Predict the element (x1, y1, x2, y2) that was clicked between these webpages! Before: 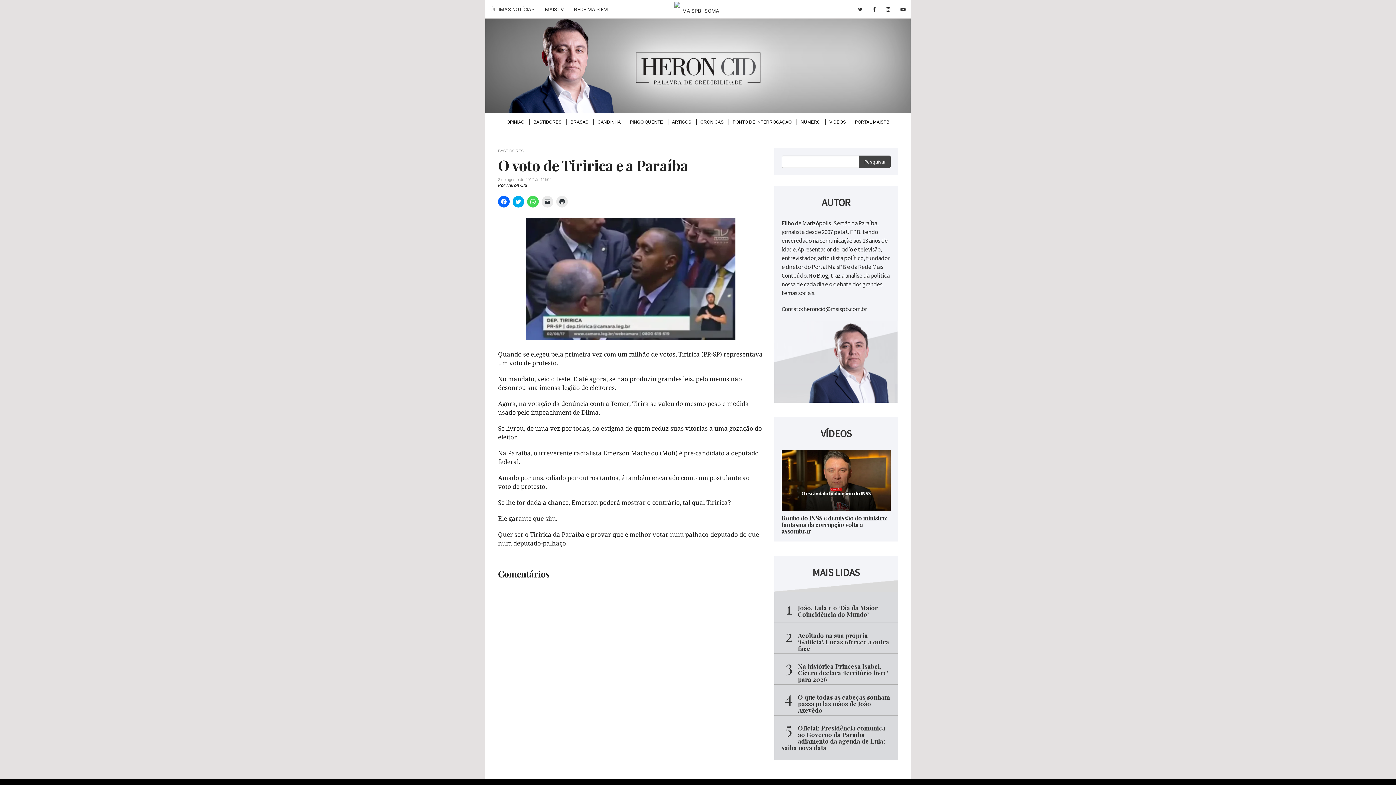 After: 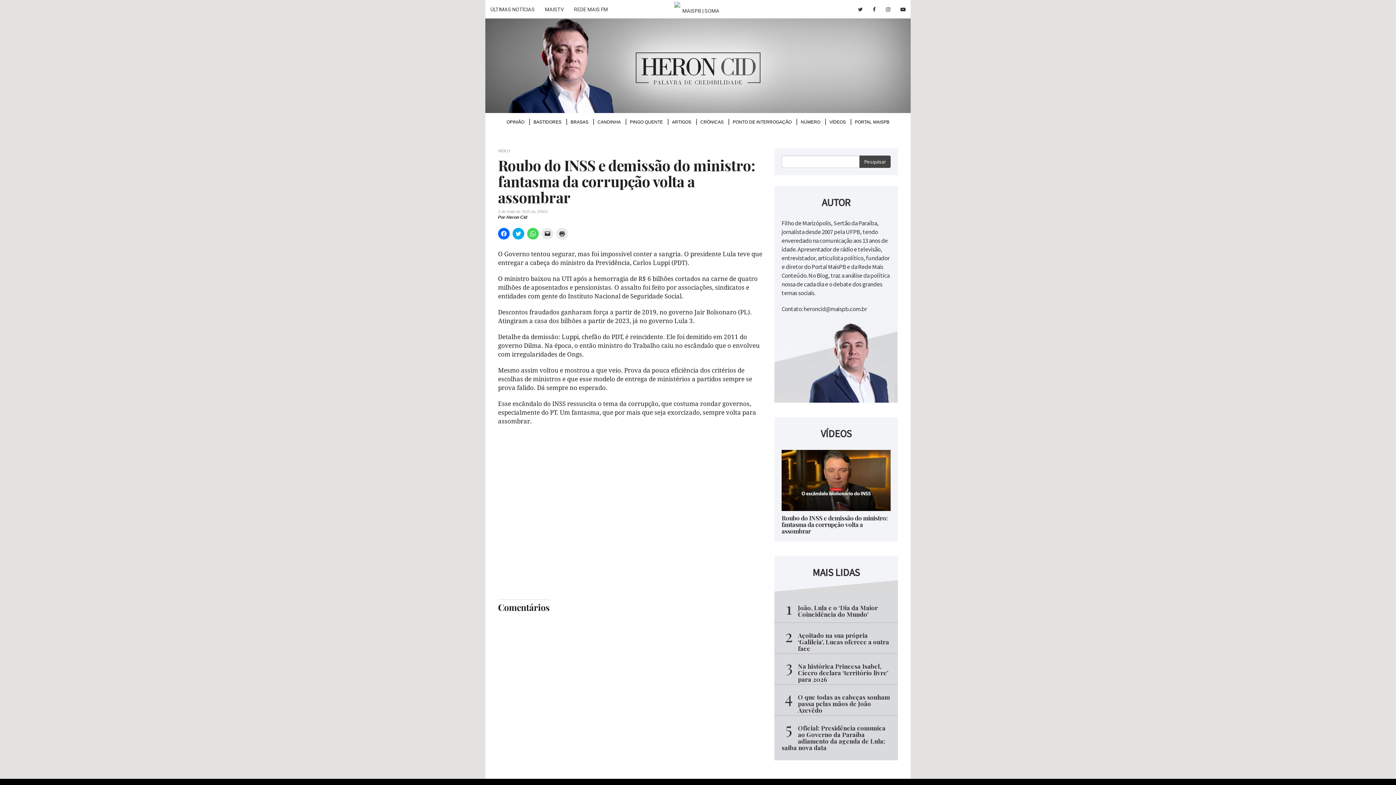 Action: label: Roubo do INSS e demissão do ministro: fantasma da corrupção volta a assombrar bbox: (781, 514, 887, 535)